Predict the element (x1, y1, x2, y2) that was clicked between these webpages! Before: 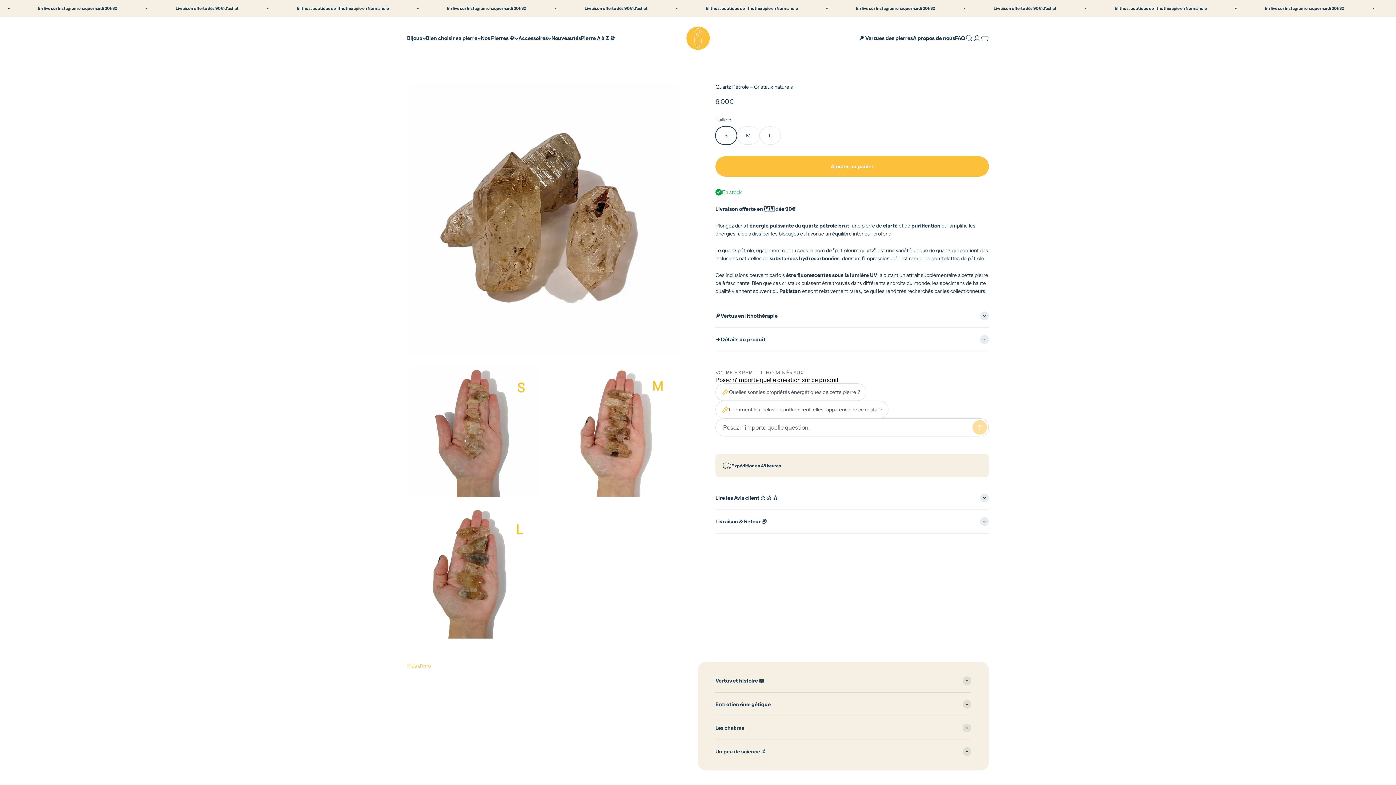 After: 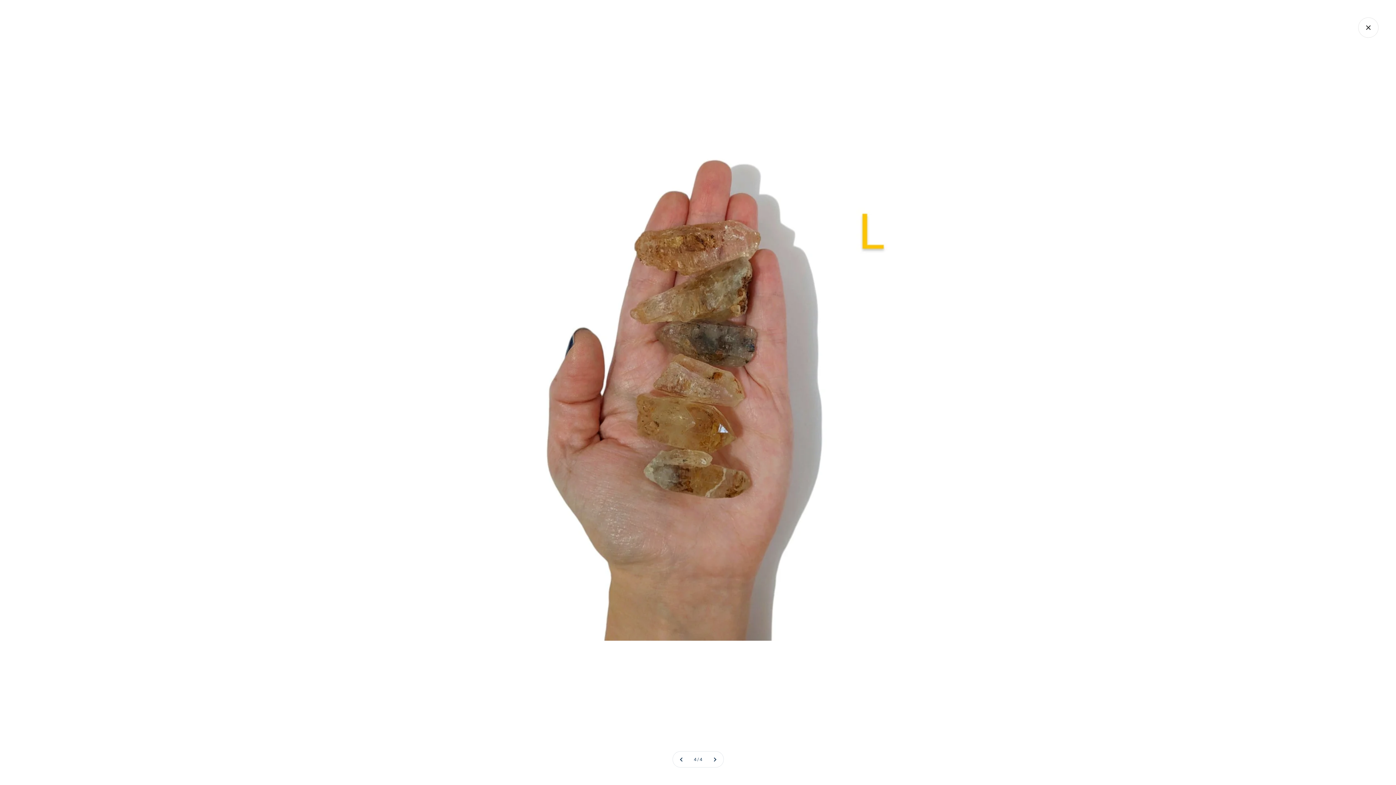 Action: label: Zoomer sur l'image bbox: (409, 611, 425, 627)